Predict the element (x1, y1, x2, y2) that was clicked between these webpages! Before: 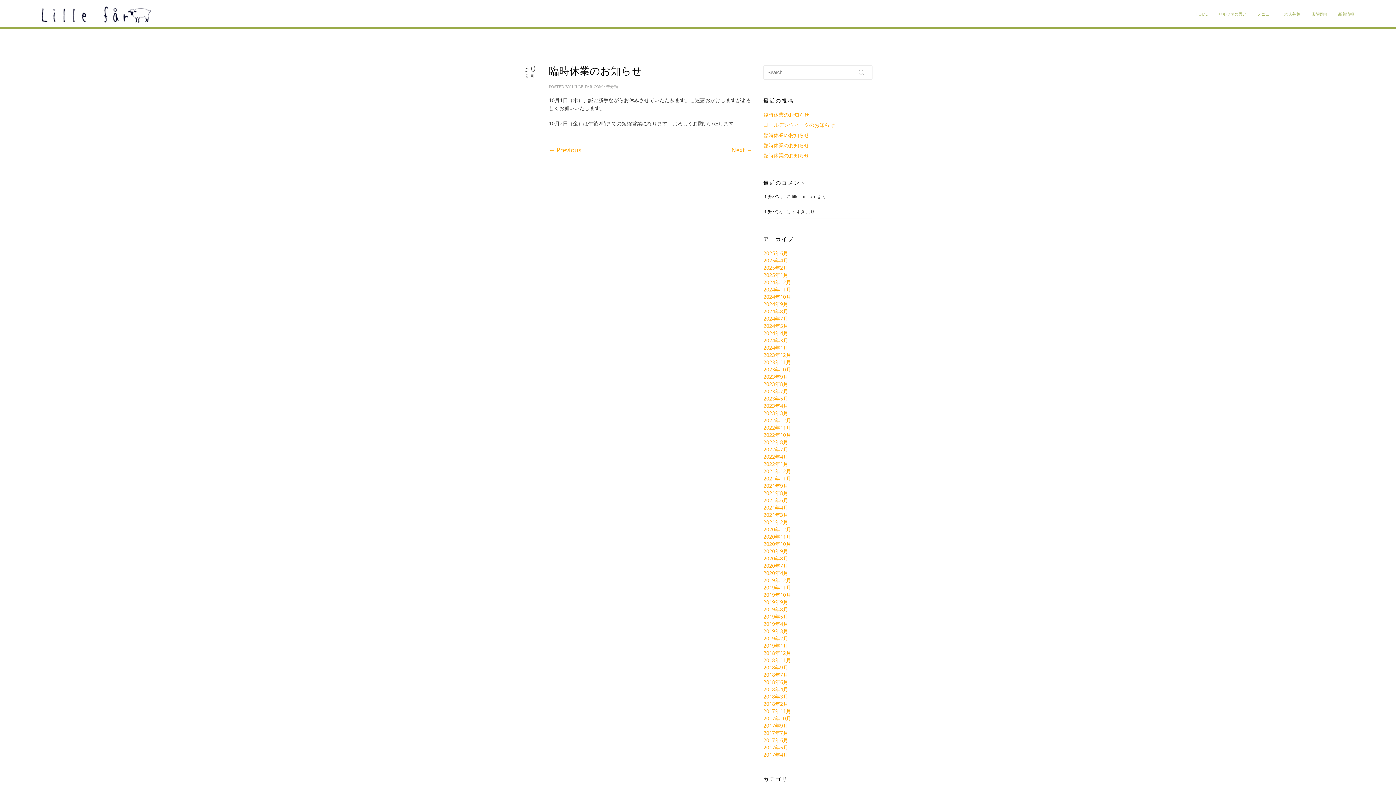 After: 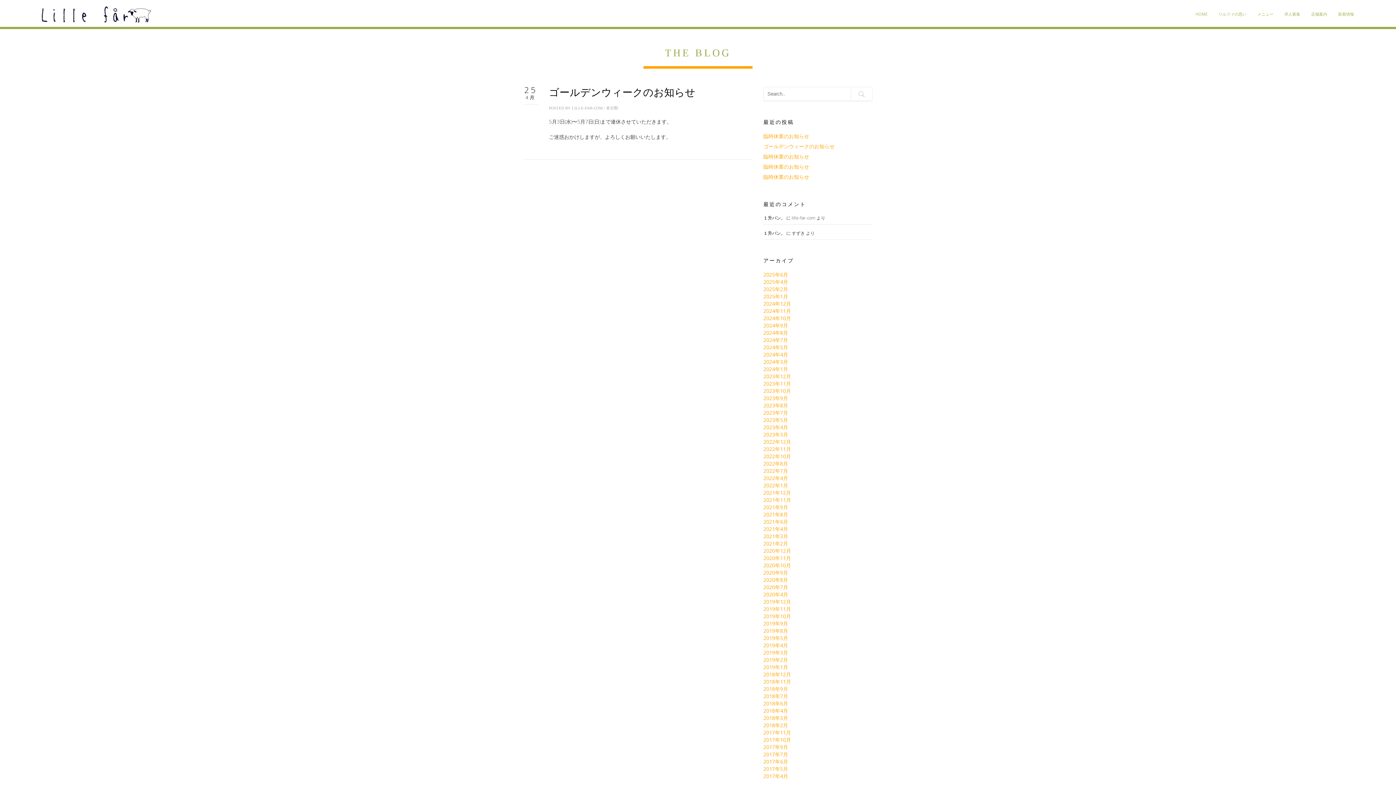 Action: bbox: (763, 402, 788, 409) label: 2023年4月